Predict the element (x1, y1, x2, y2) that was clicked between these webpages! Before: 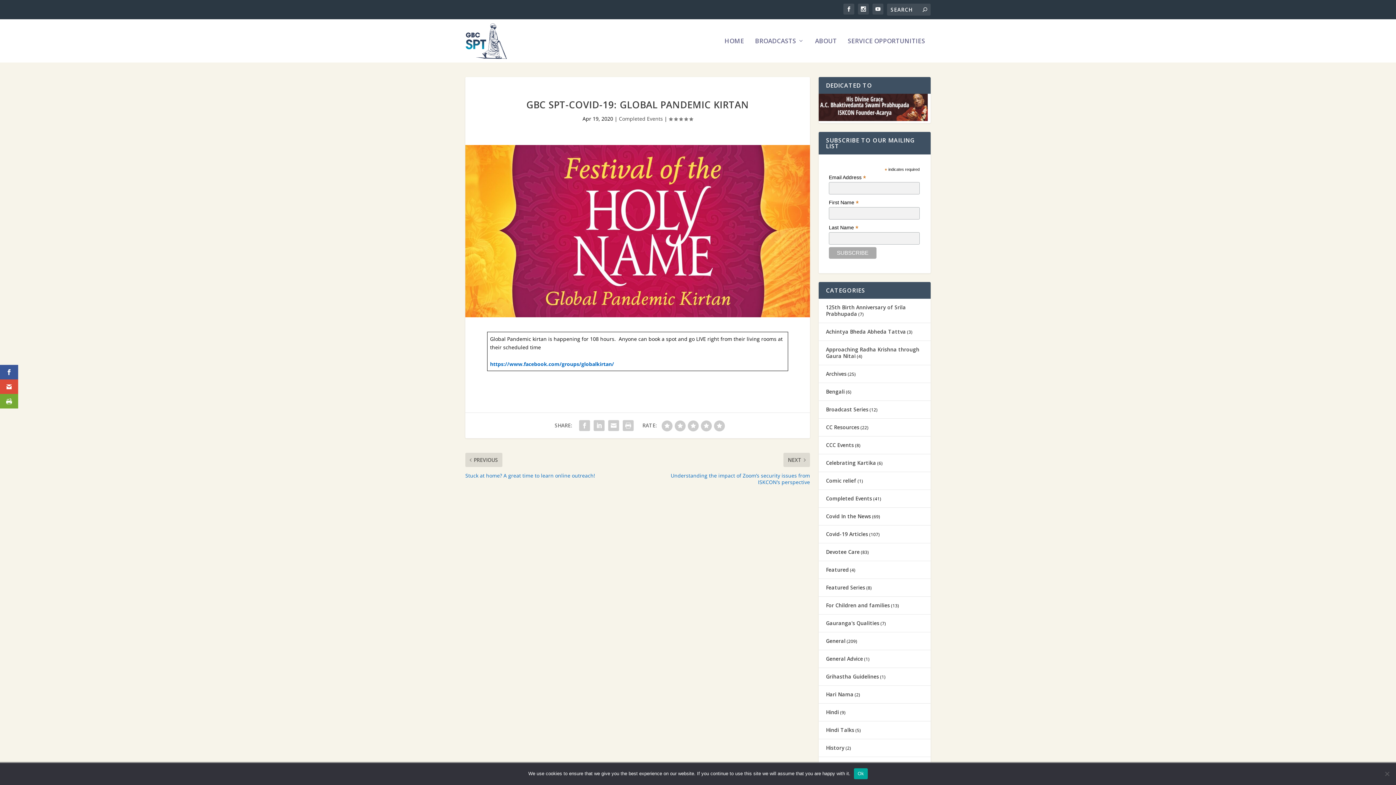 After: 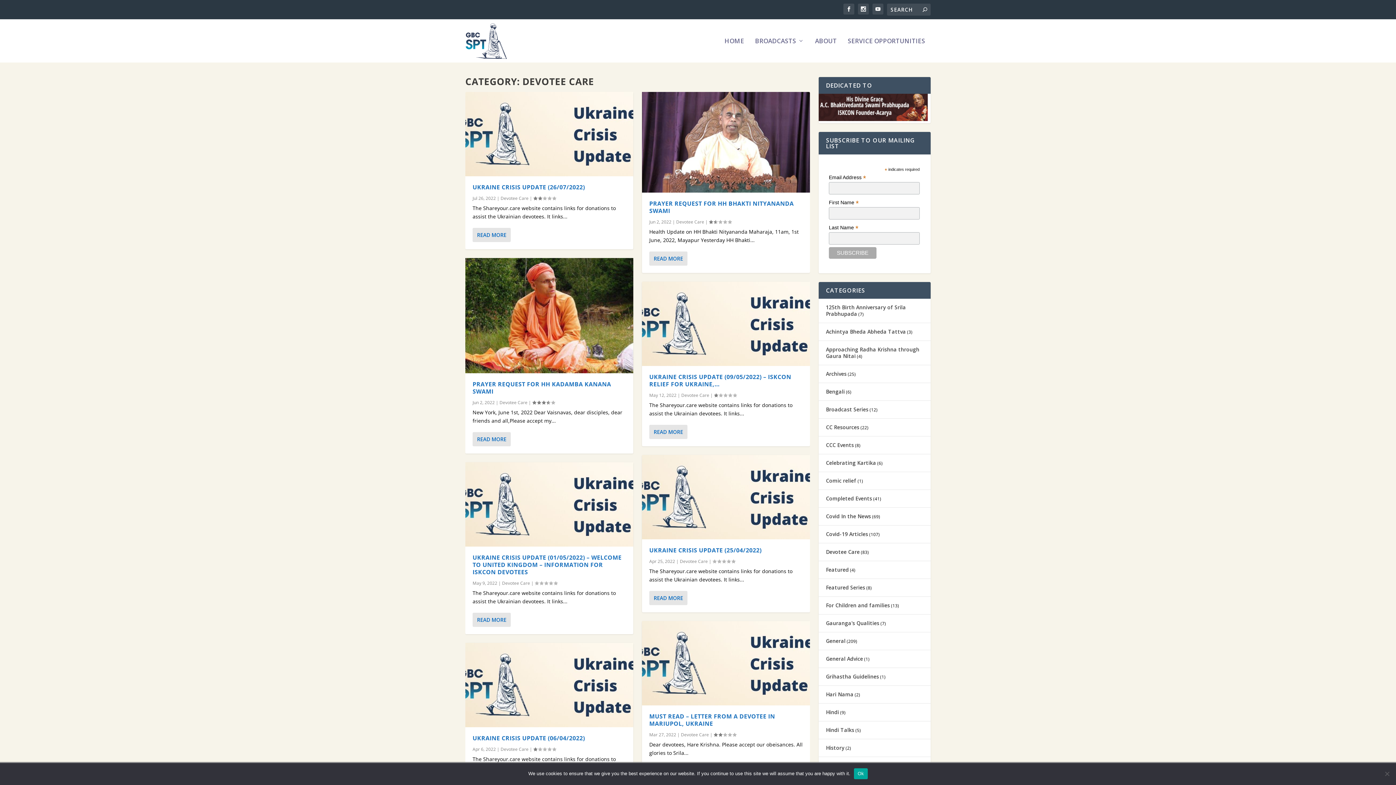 Action: label: Devotee Care bbox: (826, 548, 860, 555)